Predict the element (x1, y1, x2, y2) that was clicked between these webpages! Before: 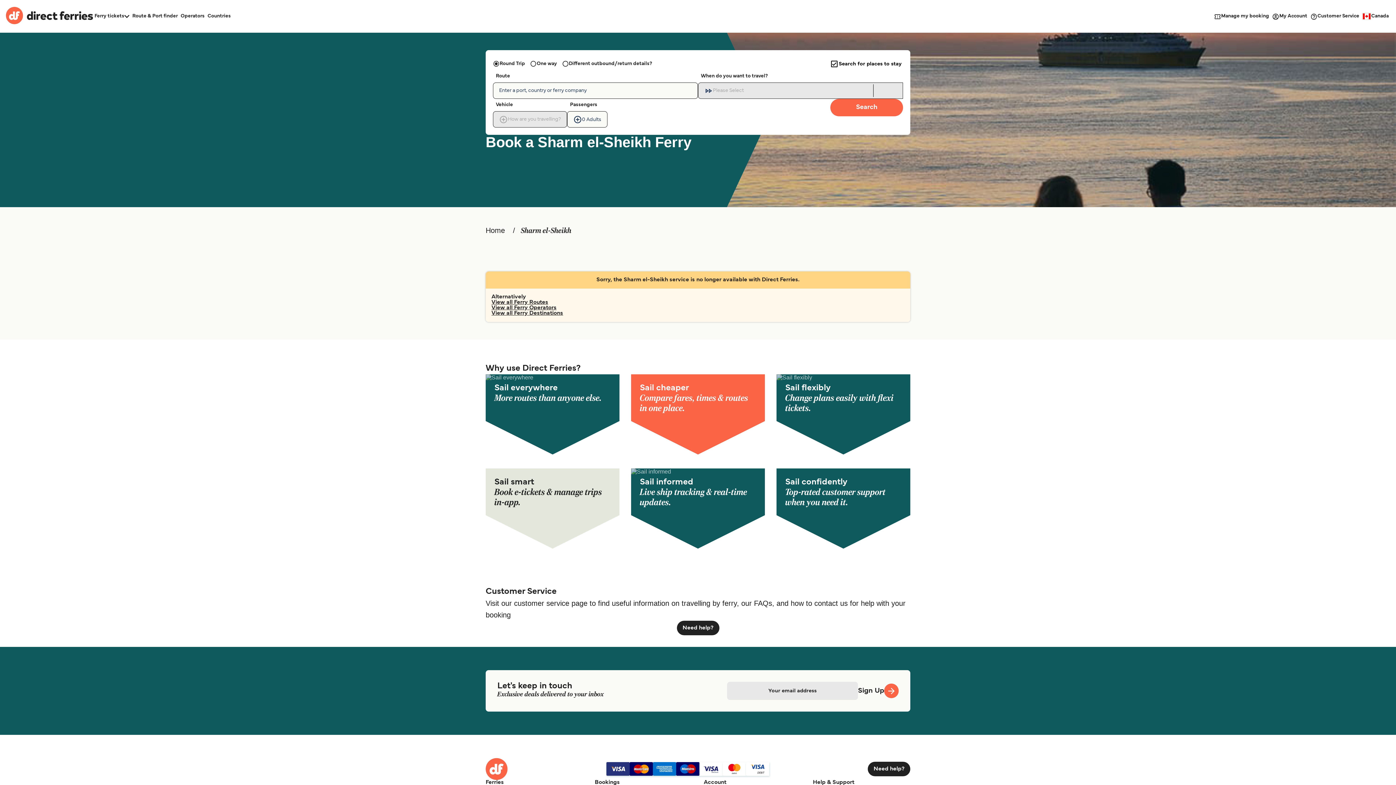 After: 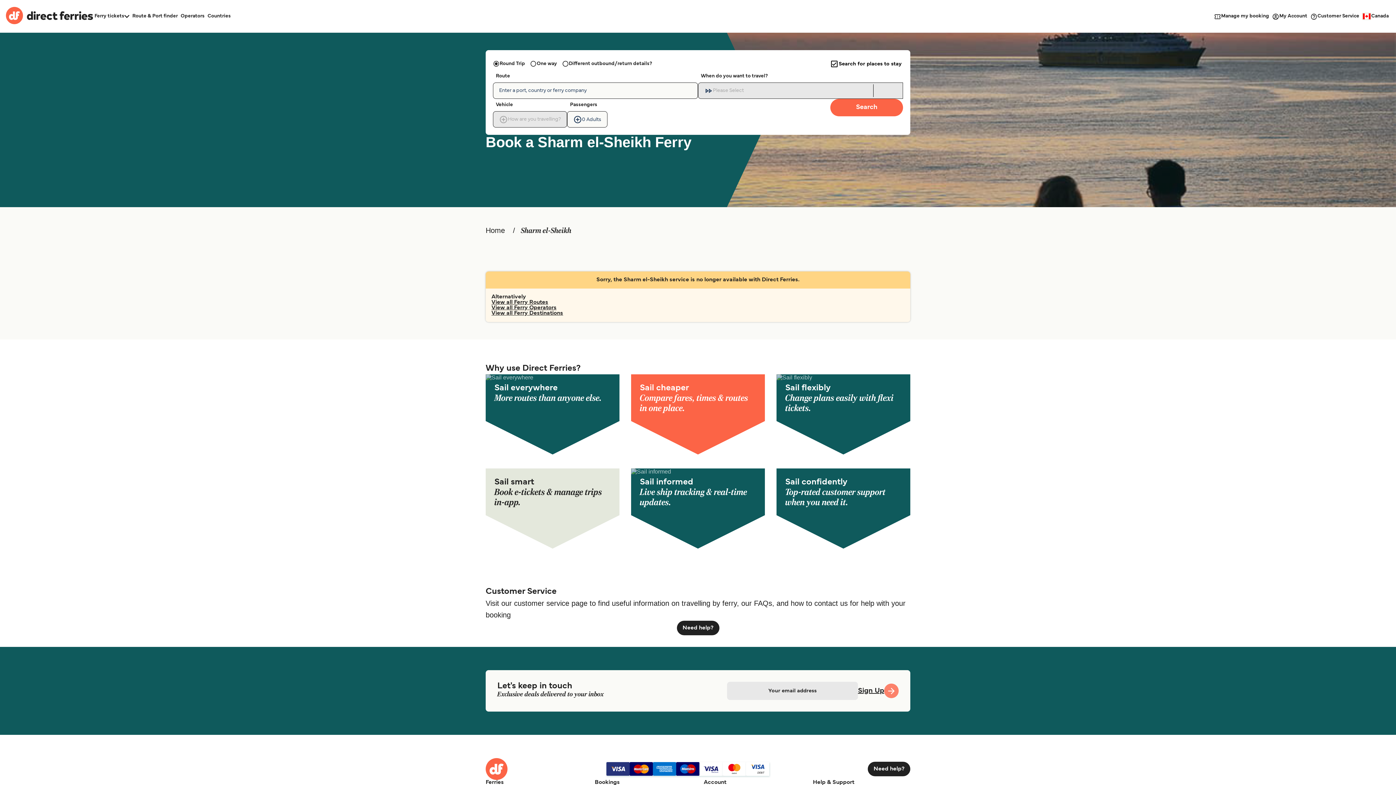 Action: bbox: (858, 684, 898, 698) label: Sign Up